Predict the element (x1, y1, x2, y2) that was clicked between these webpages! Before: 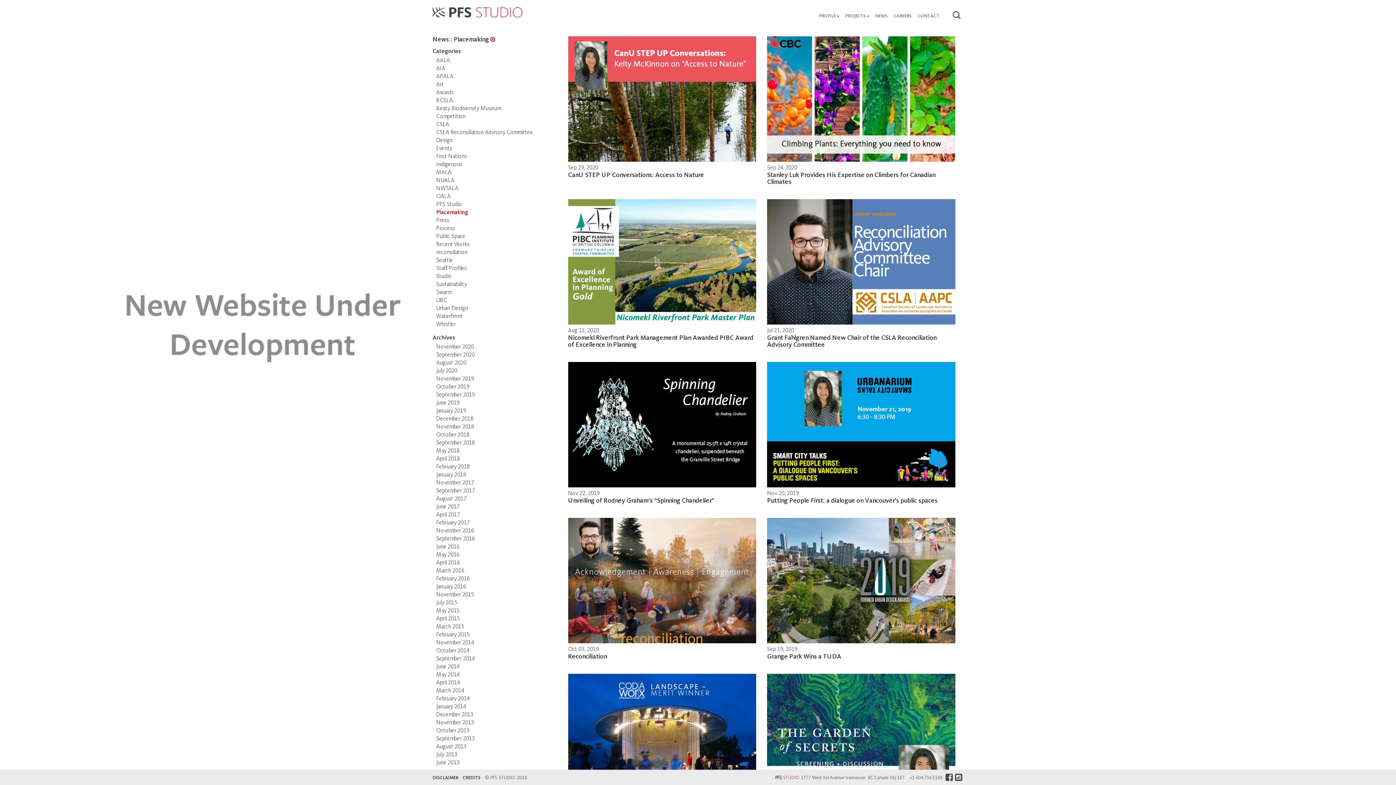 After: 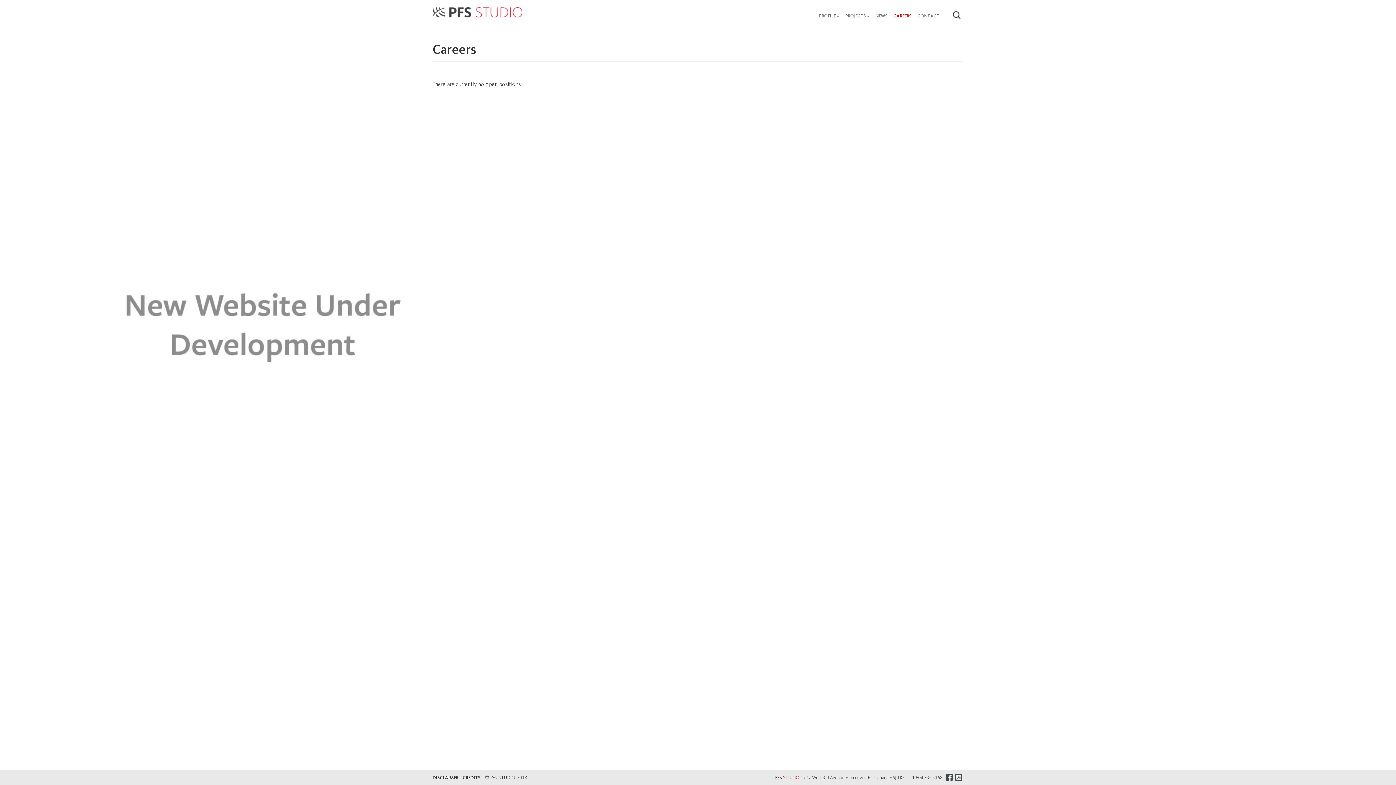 Action: bbox: (890, 3, 914, 21) label: CAREERS